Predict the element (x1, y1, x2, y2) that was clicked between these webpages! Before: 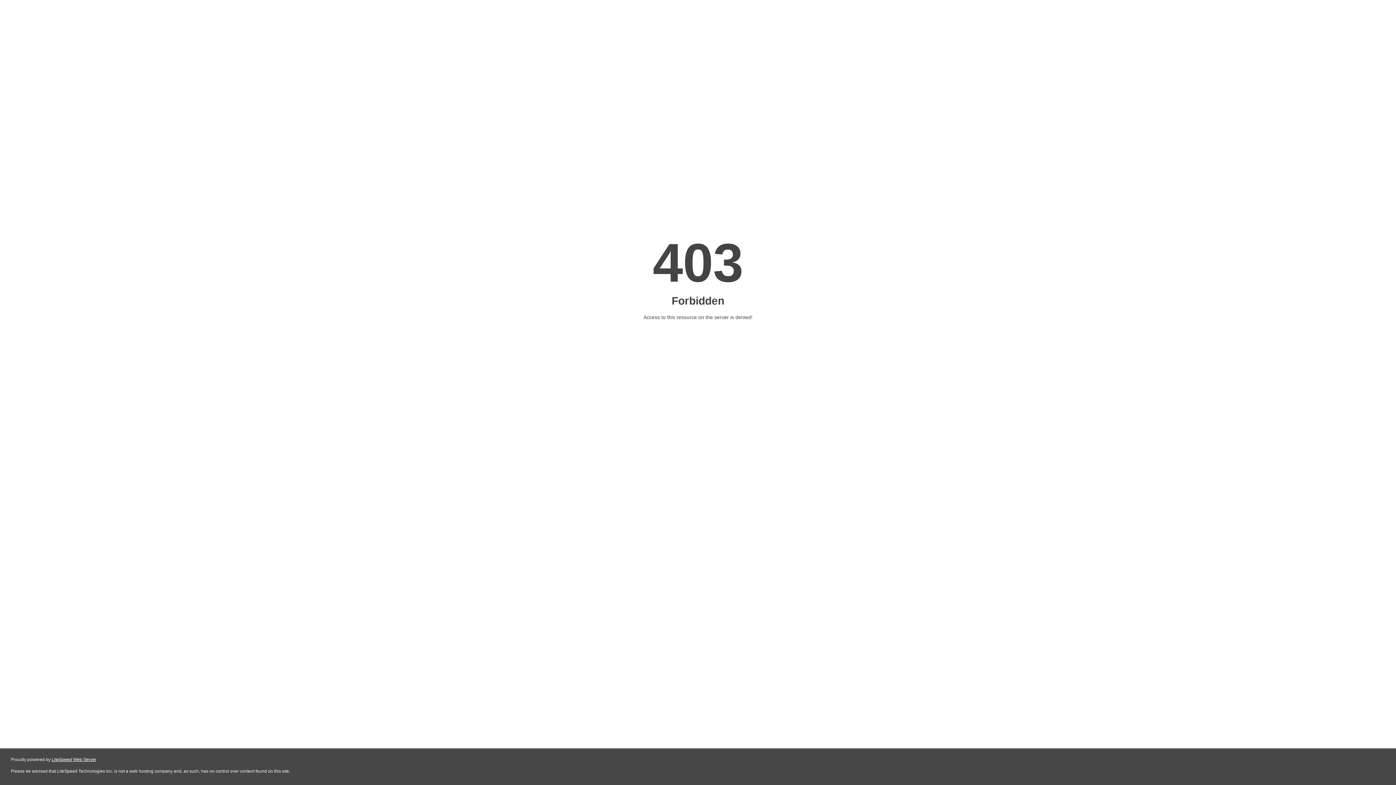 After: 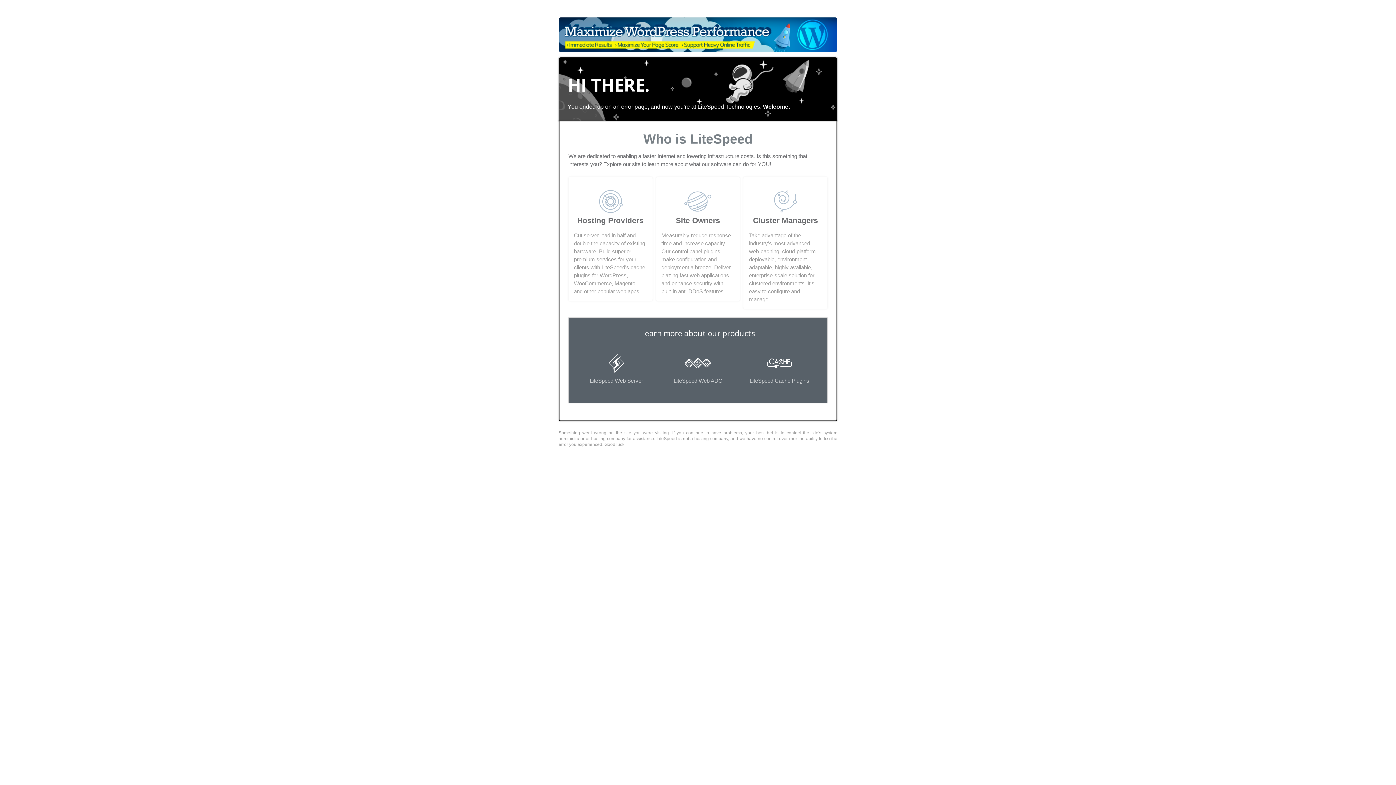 Action: label: LiteSpeed Web Server bbox: (51, 757, 96, 762)